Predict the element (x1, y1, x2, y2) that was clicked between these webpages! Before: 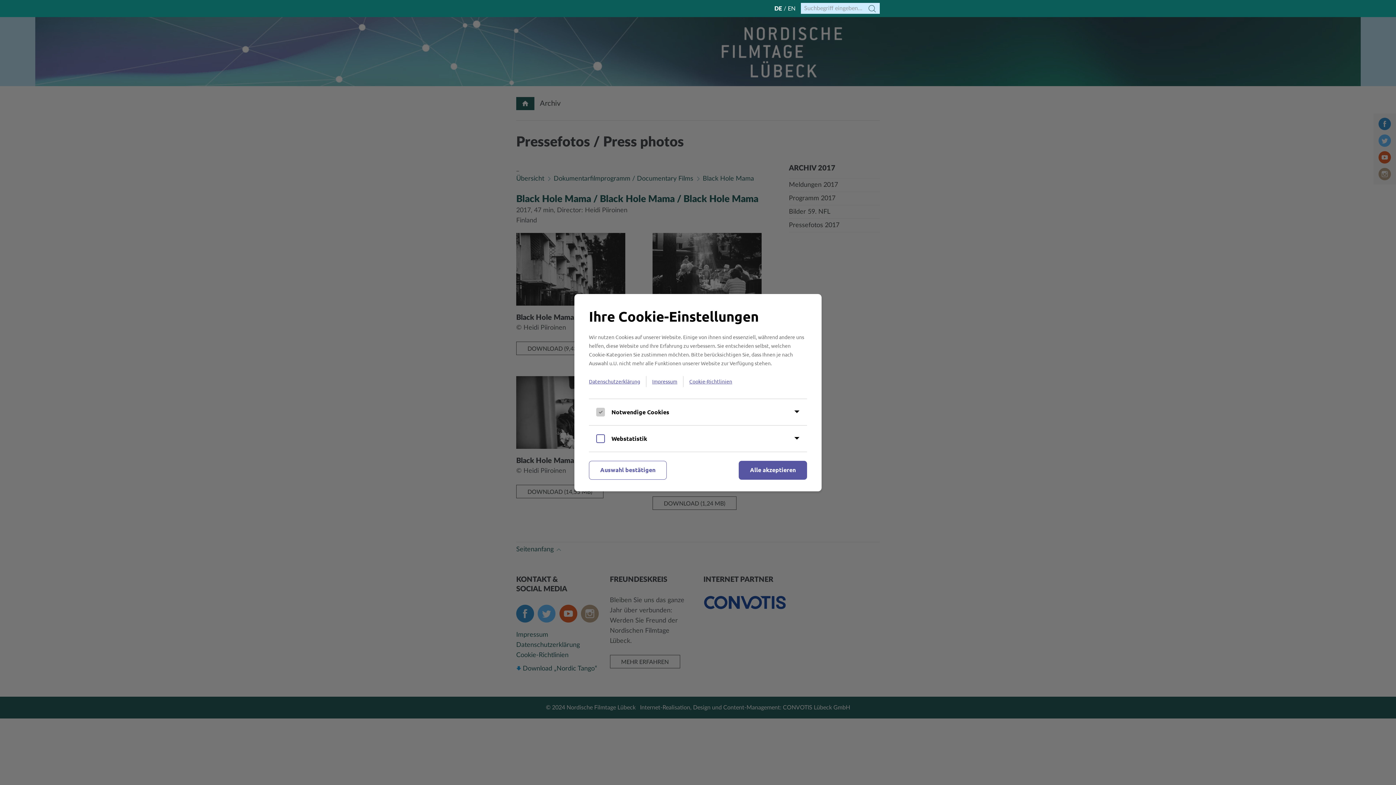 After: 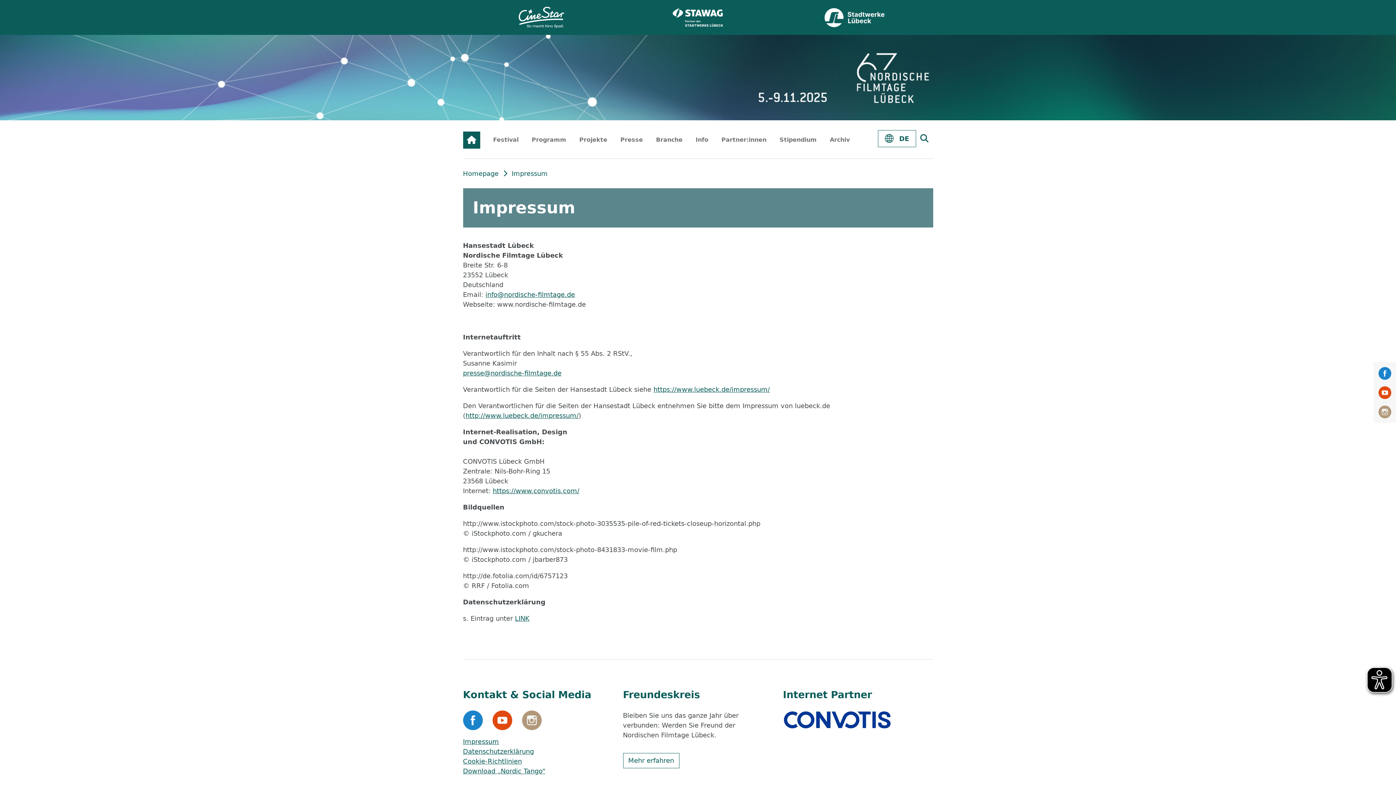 Action: bbox: (646, 376, 683, 387) label: Impressum